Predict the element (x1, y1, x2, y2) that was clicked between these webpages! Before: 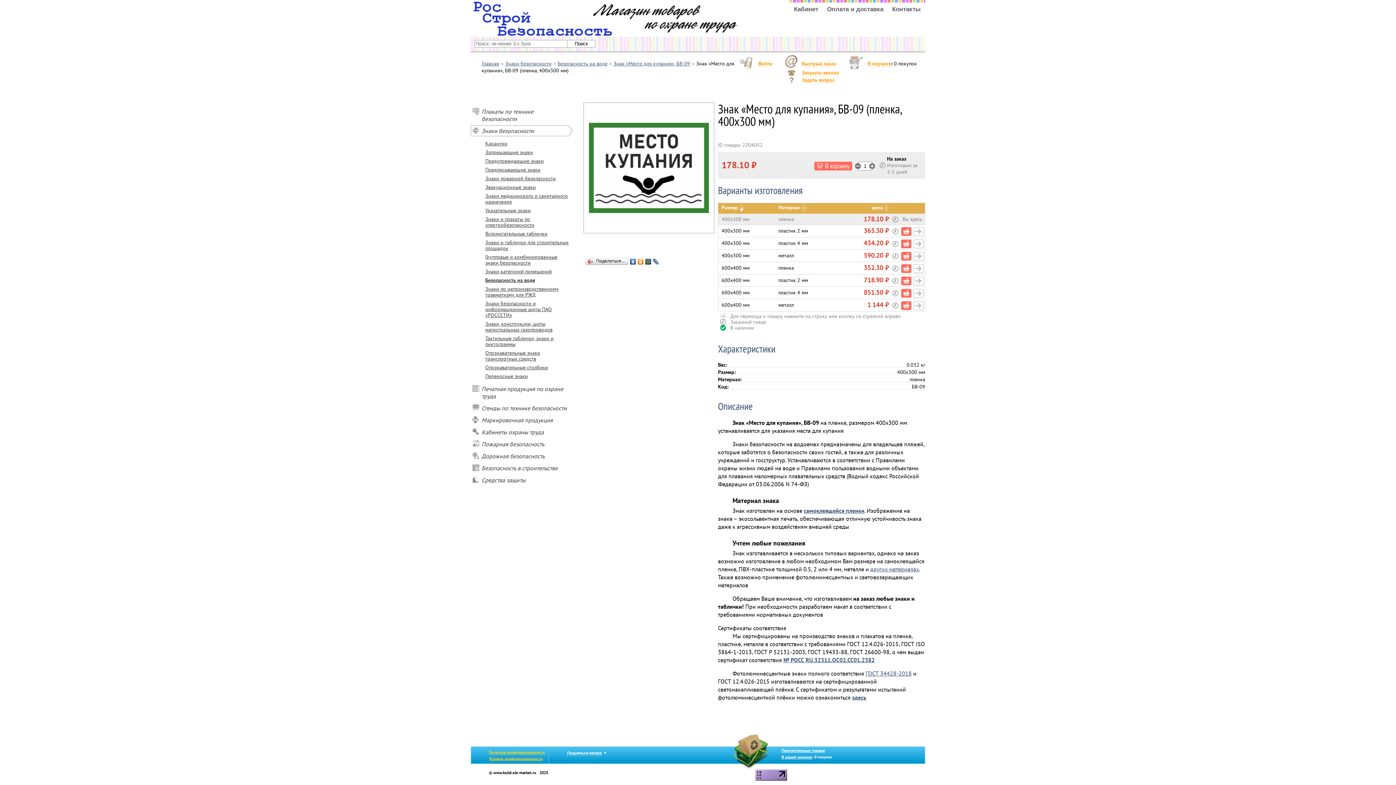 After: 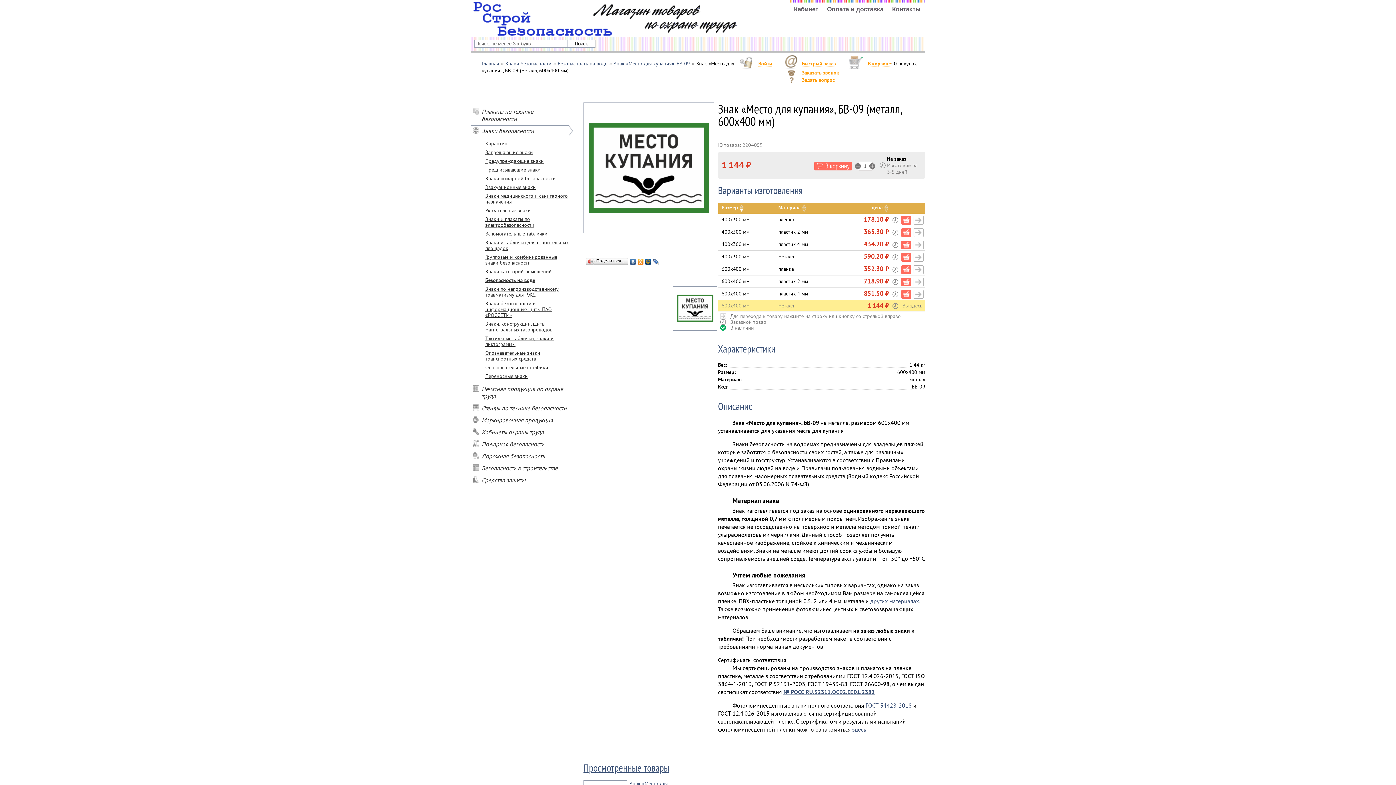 Action: bbox: (913, 301, 924, 310)